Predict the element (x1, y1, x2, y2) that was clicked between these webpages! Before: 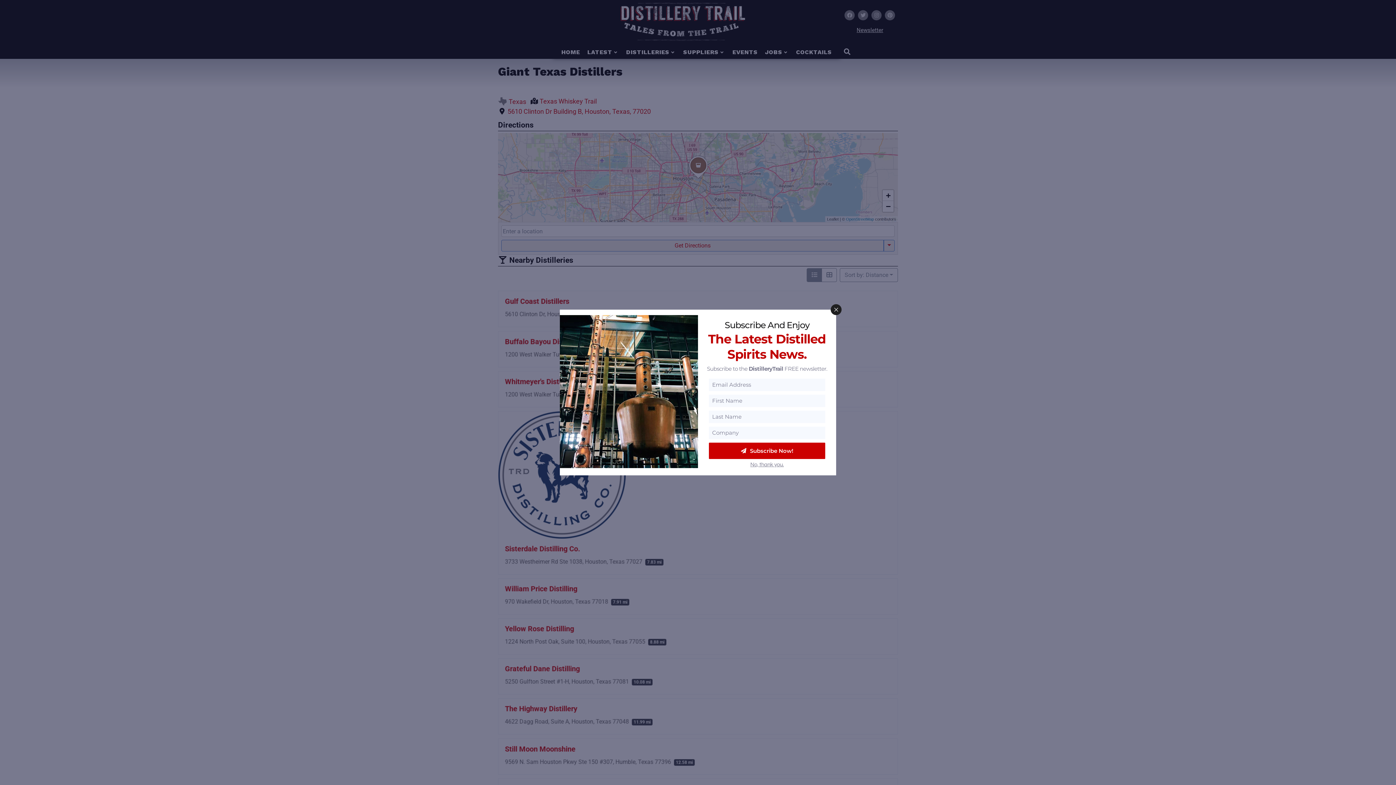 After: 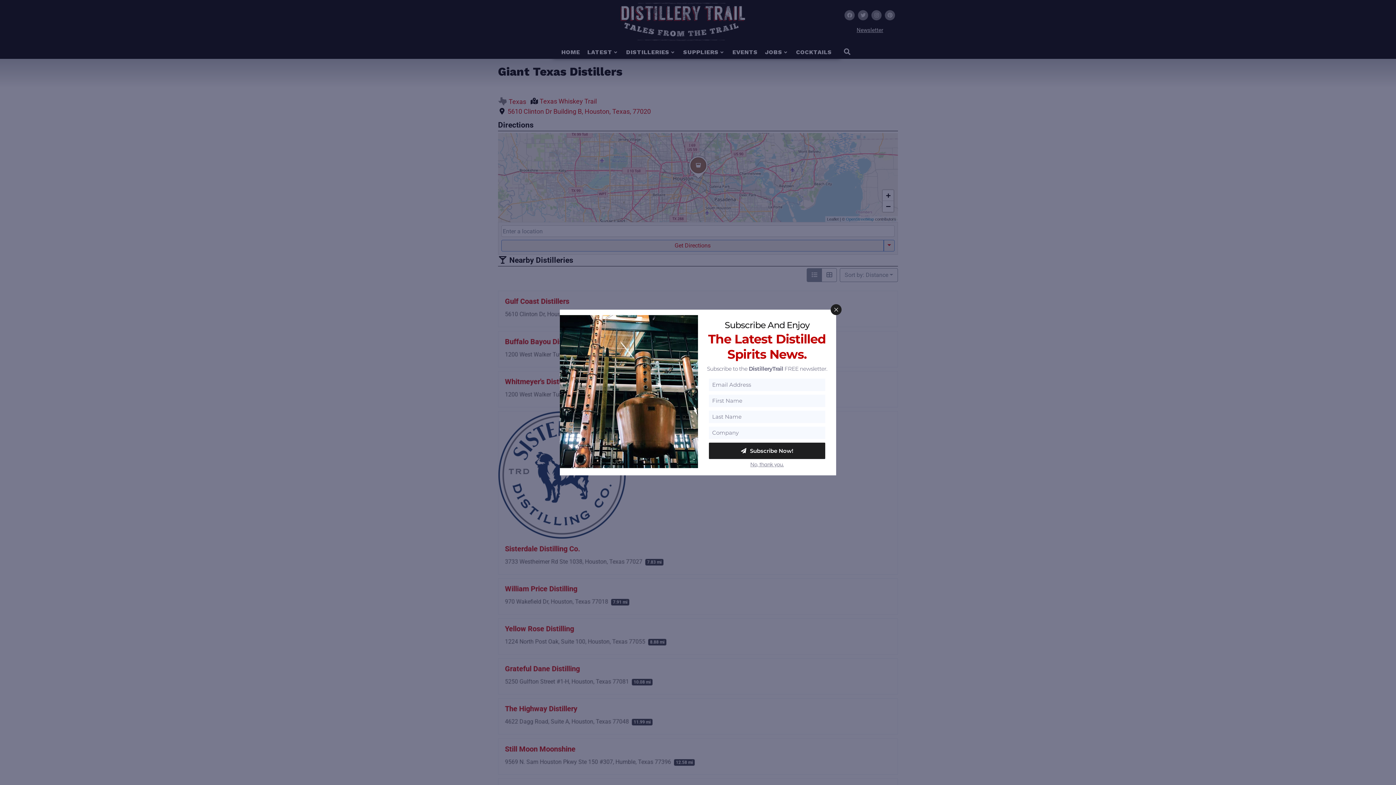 Action: label: Subscribe Now! bbox: (709, 442, 825, 459)